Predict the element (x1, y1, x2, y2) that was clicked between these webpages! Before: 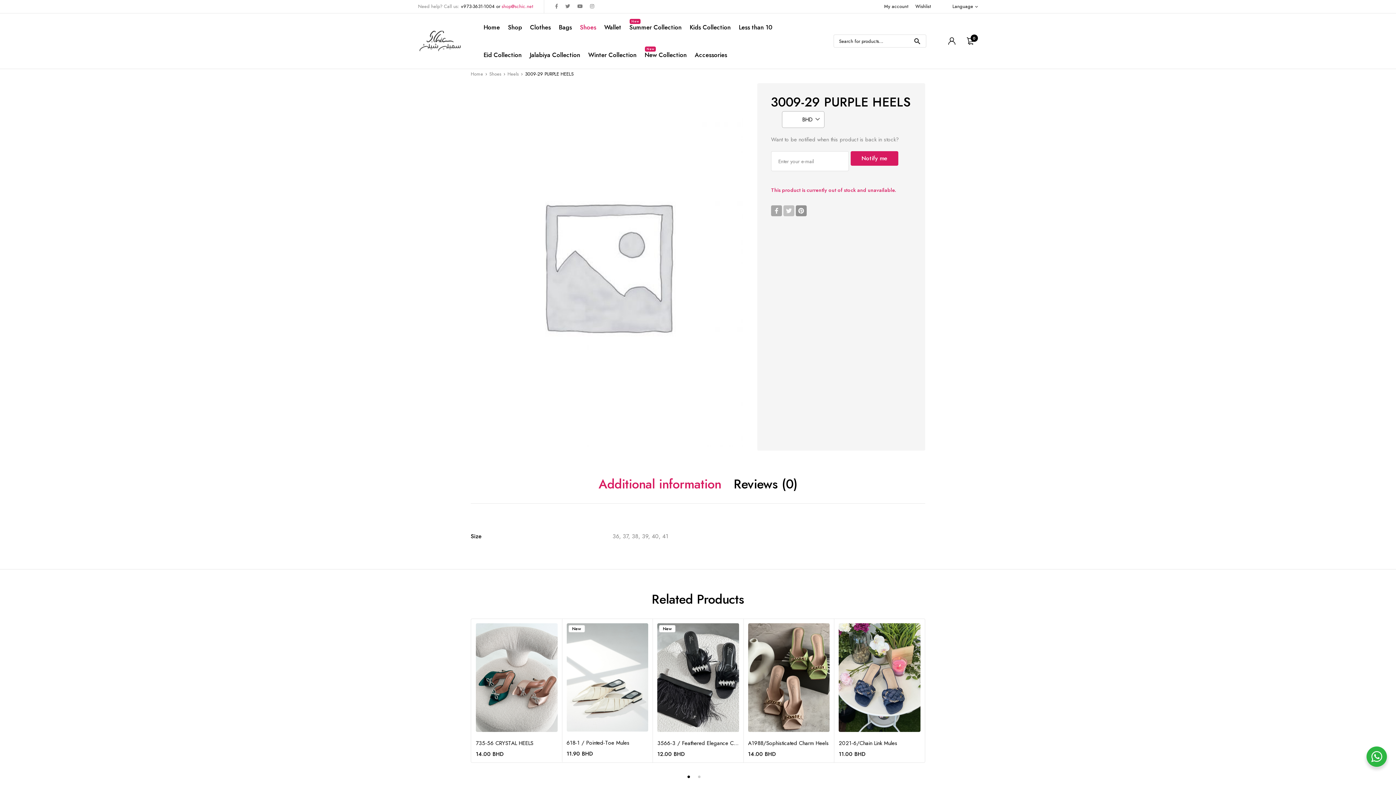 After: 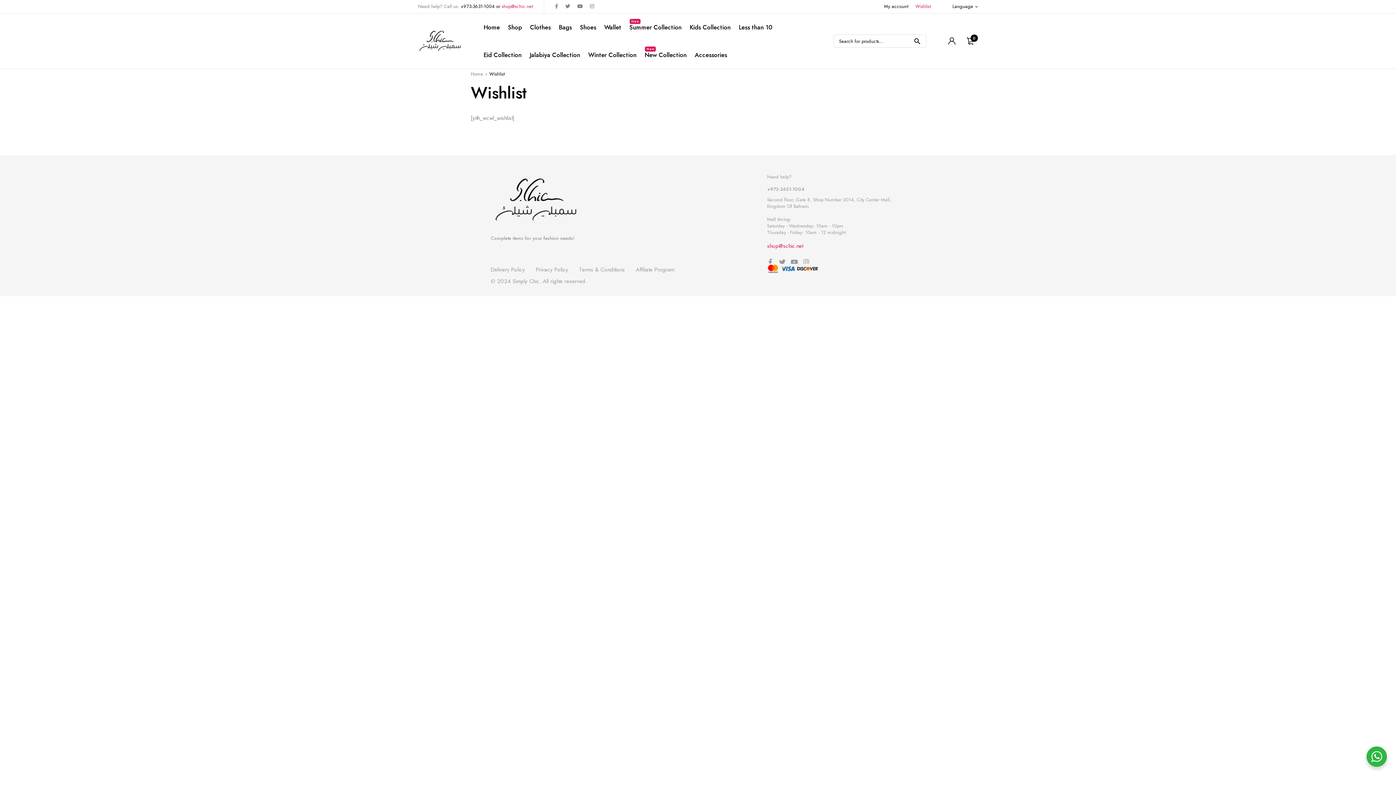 Action: label: Wishlist bbox: (915, 0, 930, 13)